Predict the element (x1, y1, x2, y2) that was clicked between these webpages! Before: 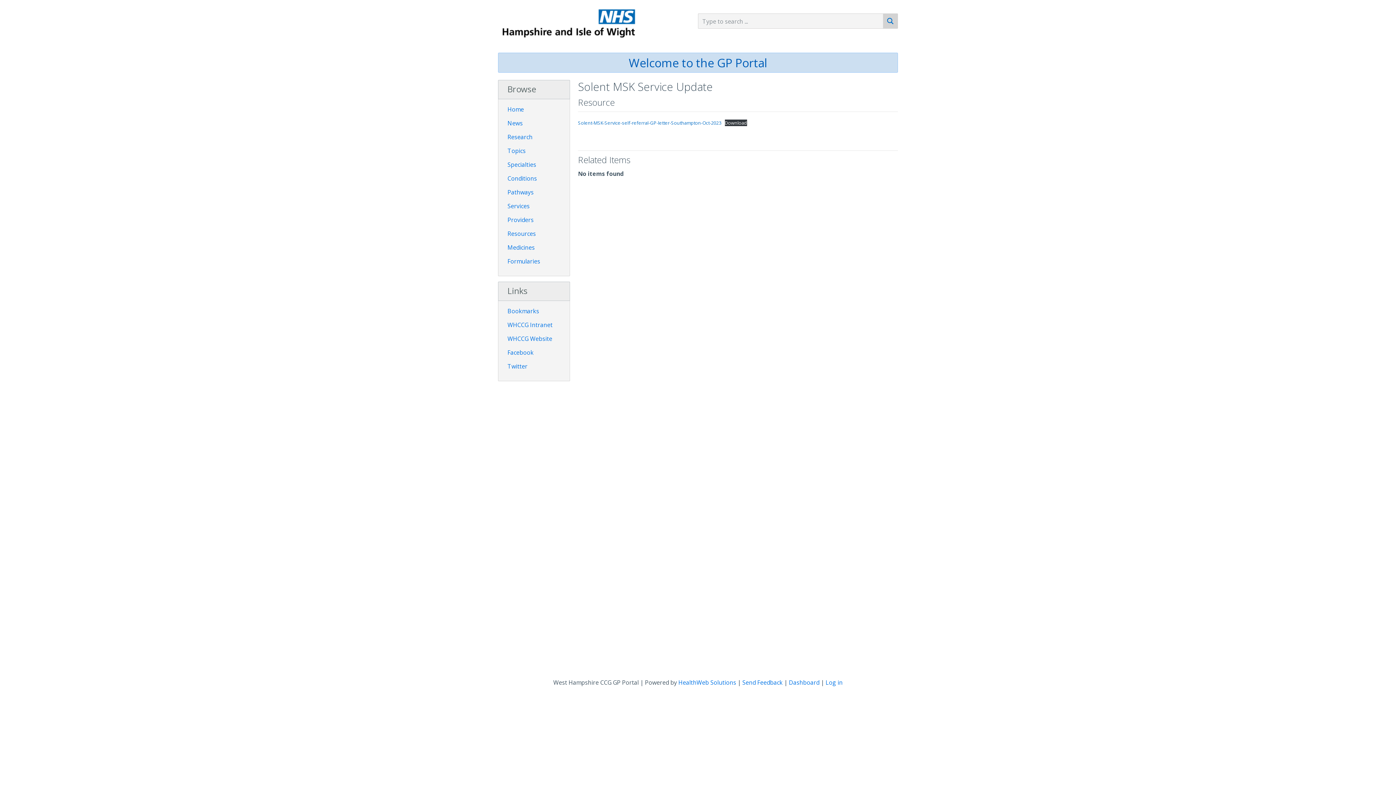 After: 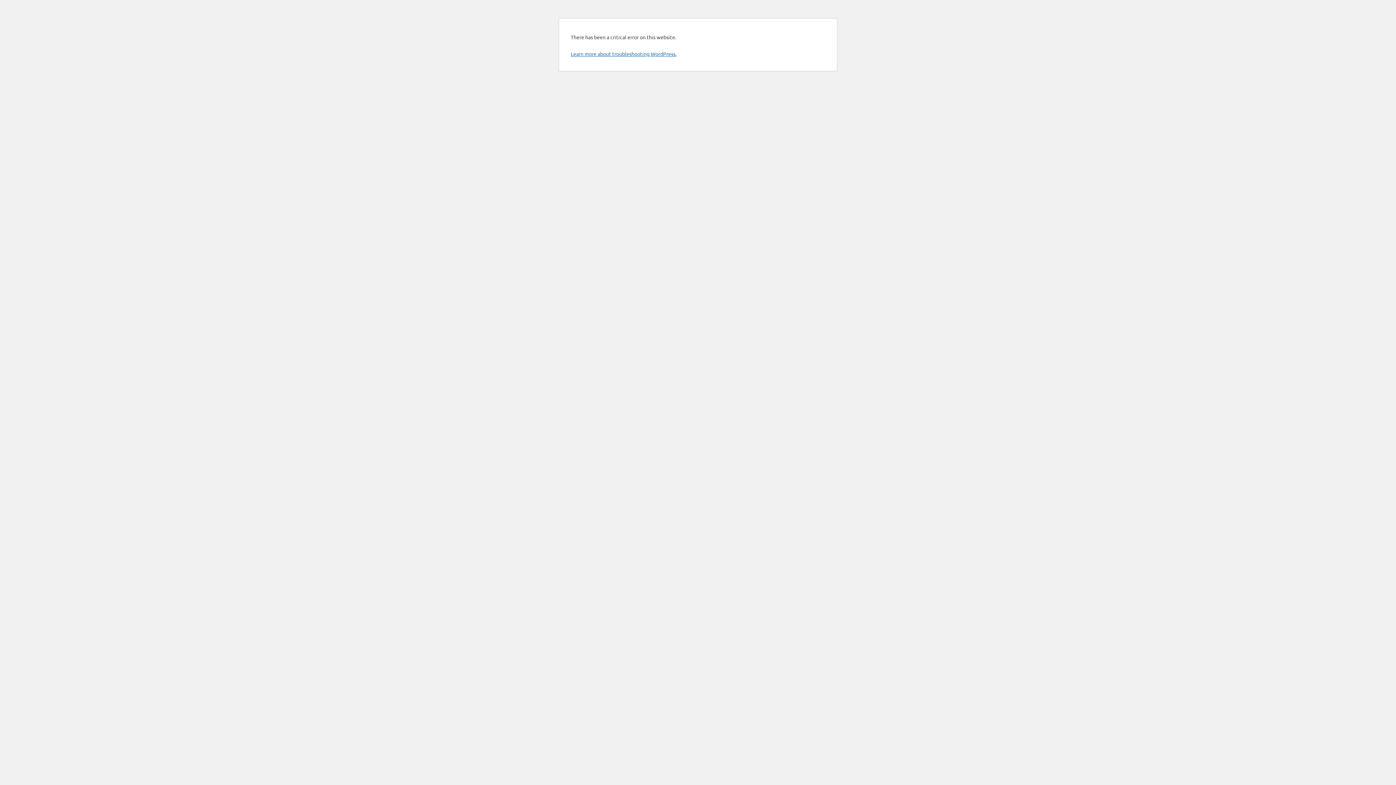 Action: label: Services bbox: (507, 202, 529, 210)